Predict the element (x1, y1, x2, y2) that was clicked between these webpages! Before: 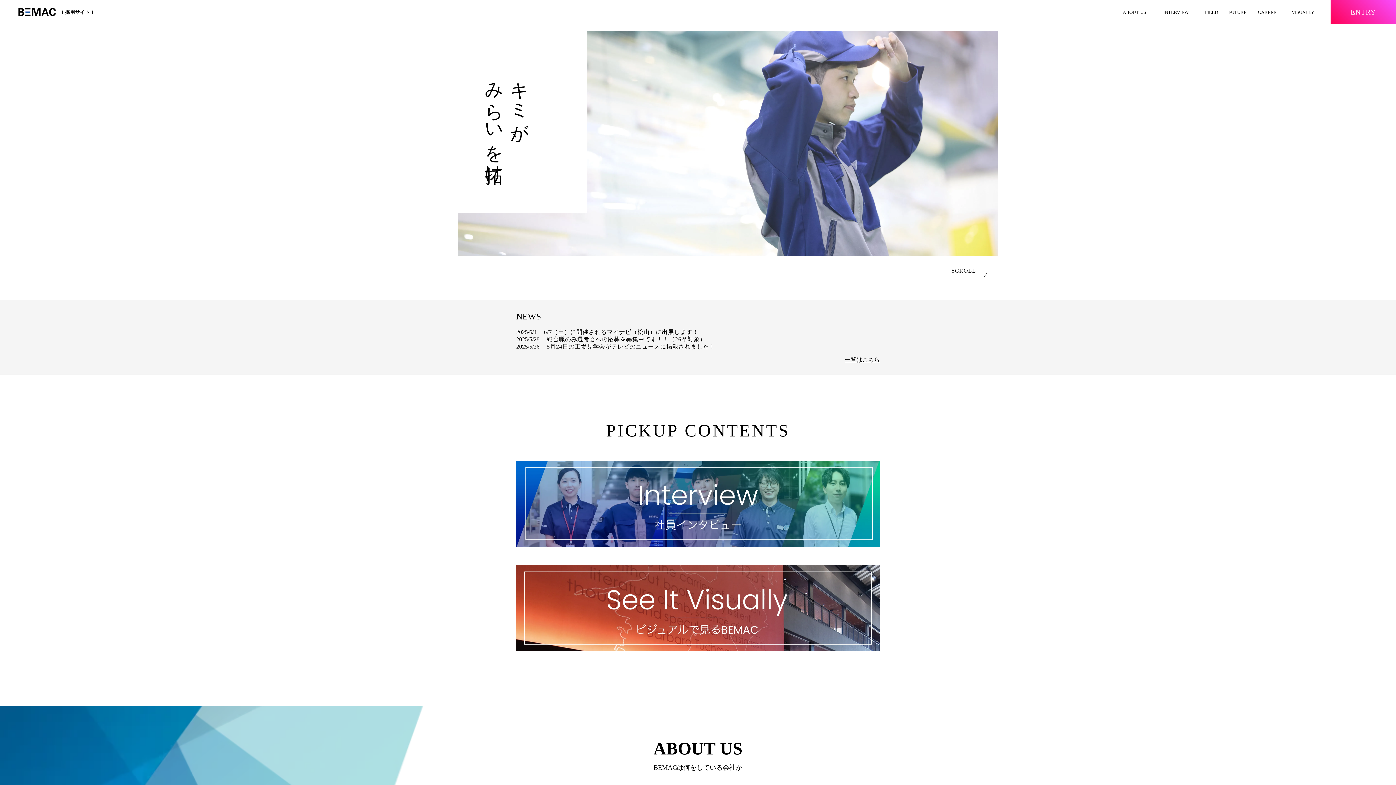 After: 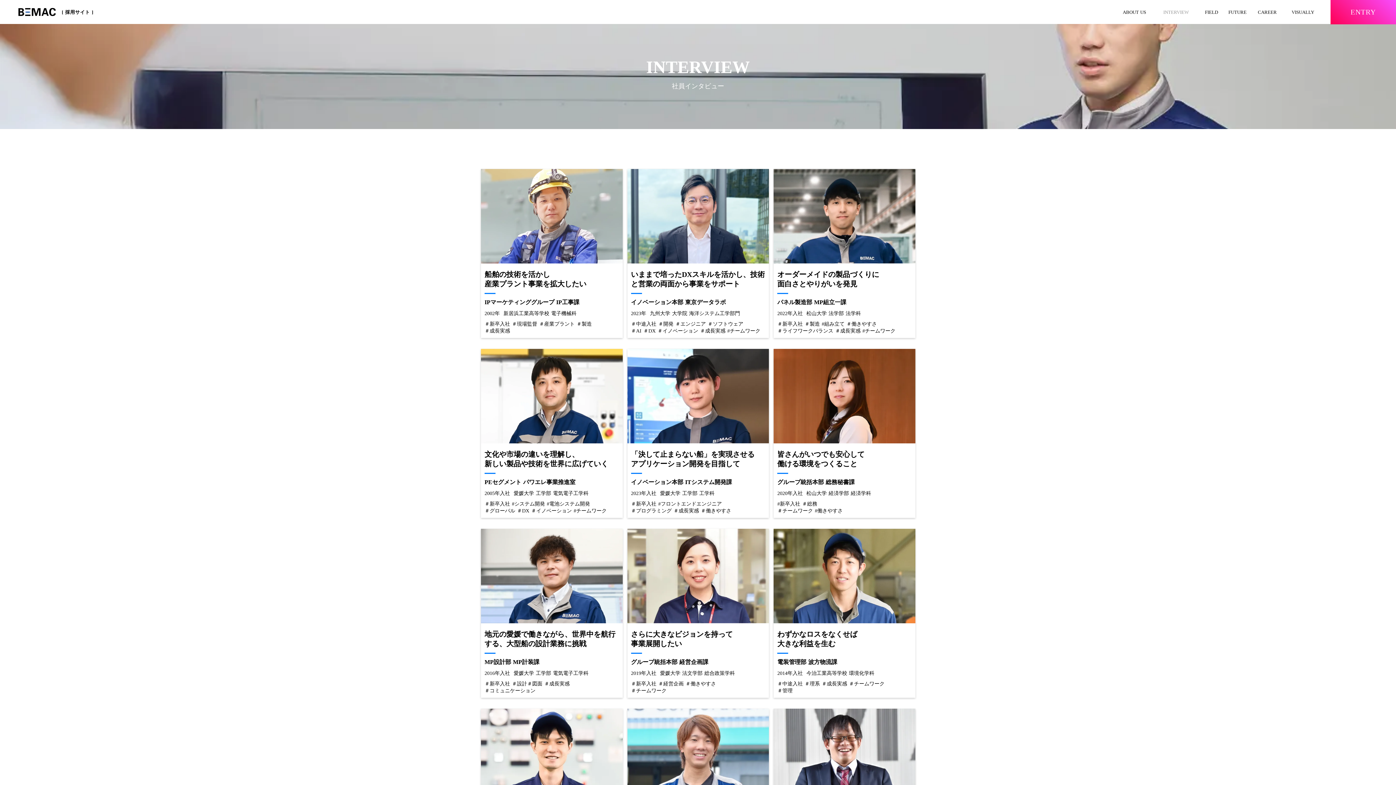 Action: bbox: (1156, 3, 1196, 20) label: INTERVIEW